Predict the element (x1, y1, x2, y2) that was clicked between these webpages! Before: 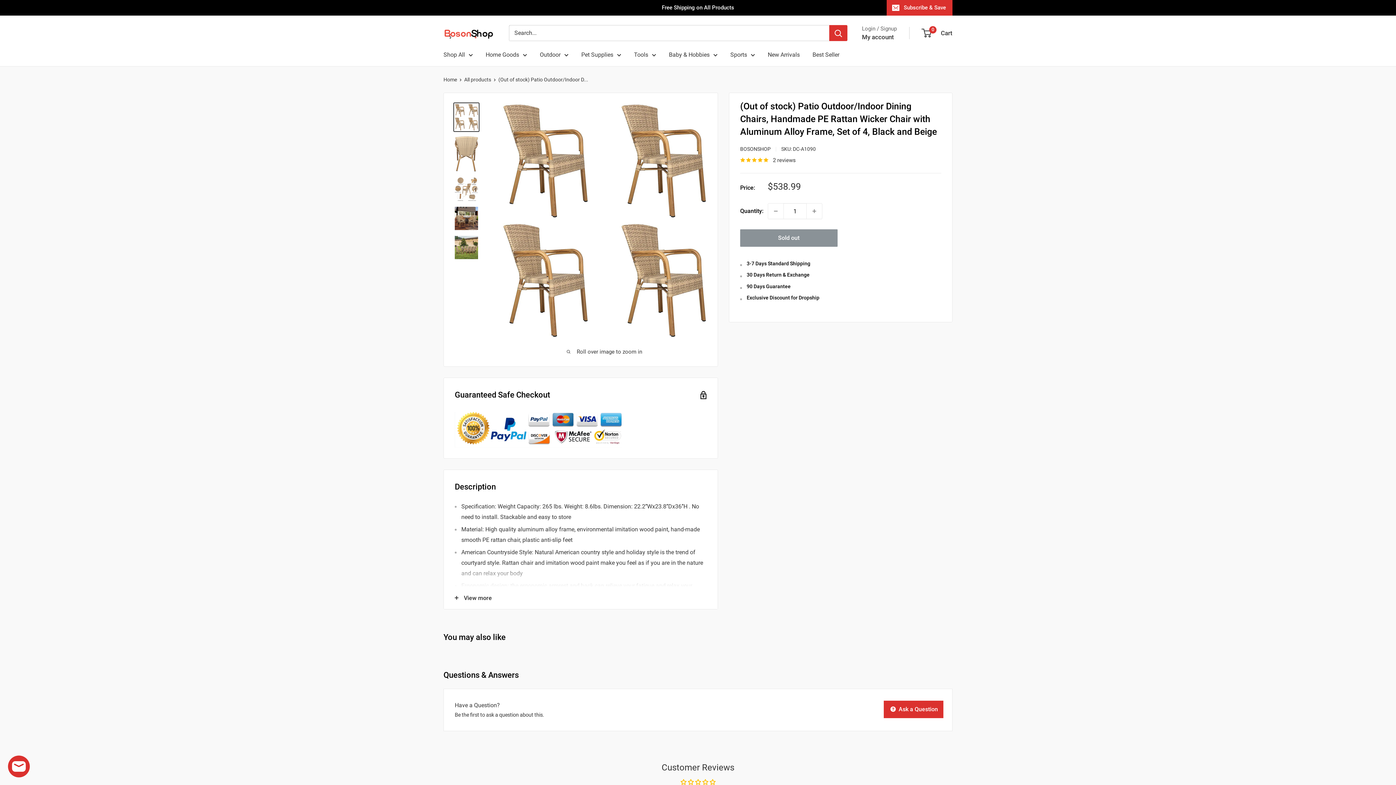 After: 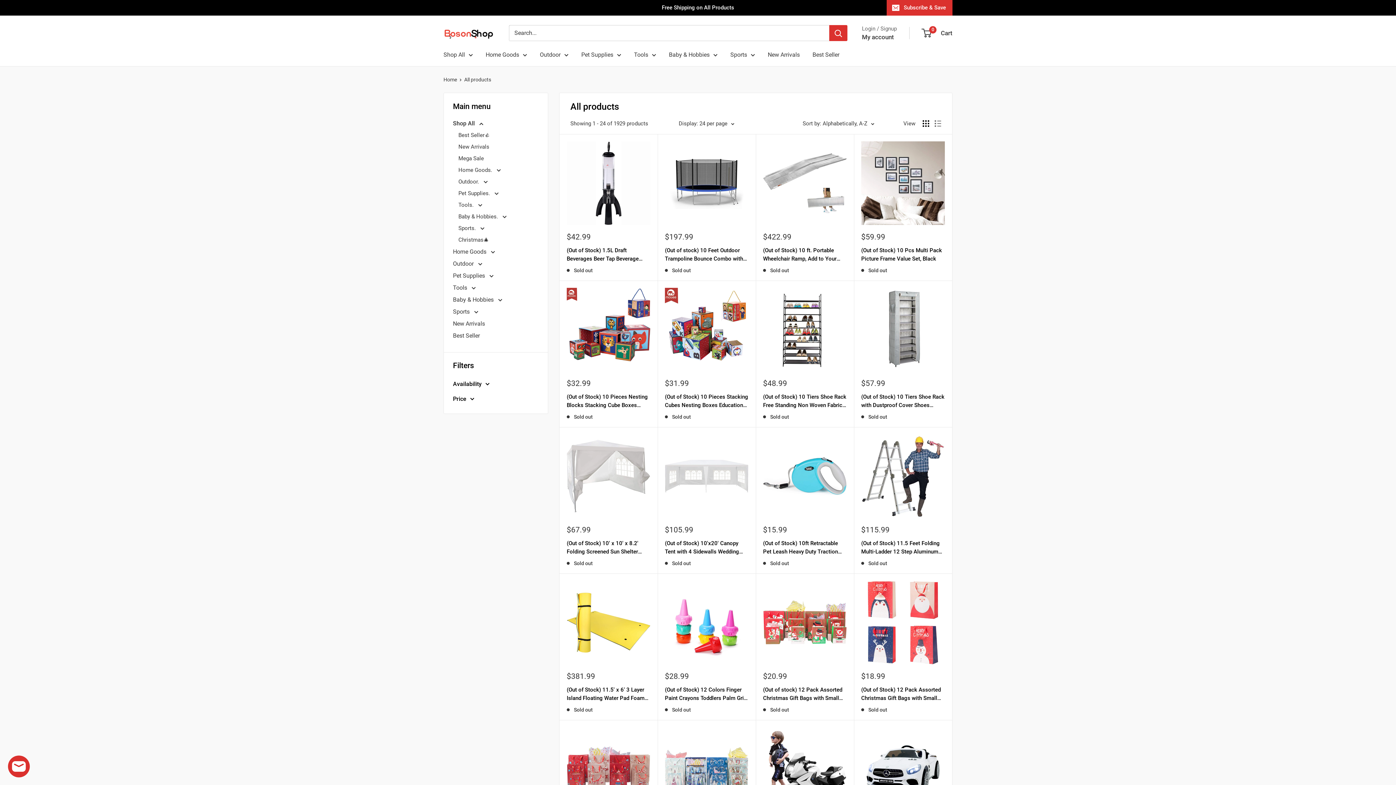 Action: label: Shop All bbox: (443, 49, 473, 60)